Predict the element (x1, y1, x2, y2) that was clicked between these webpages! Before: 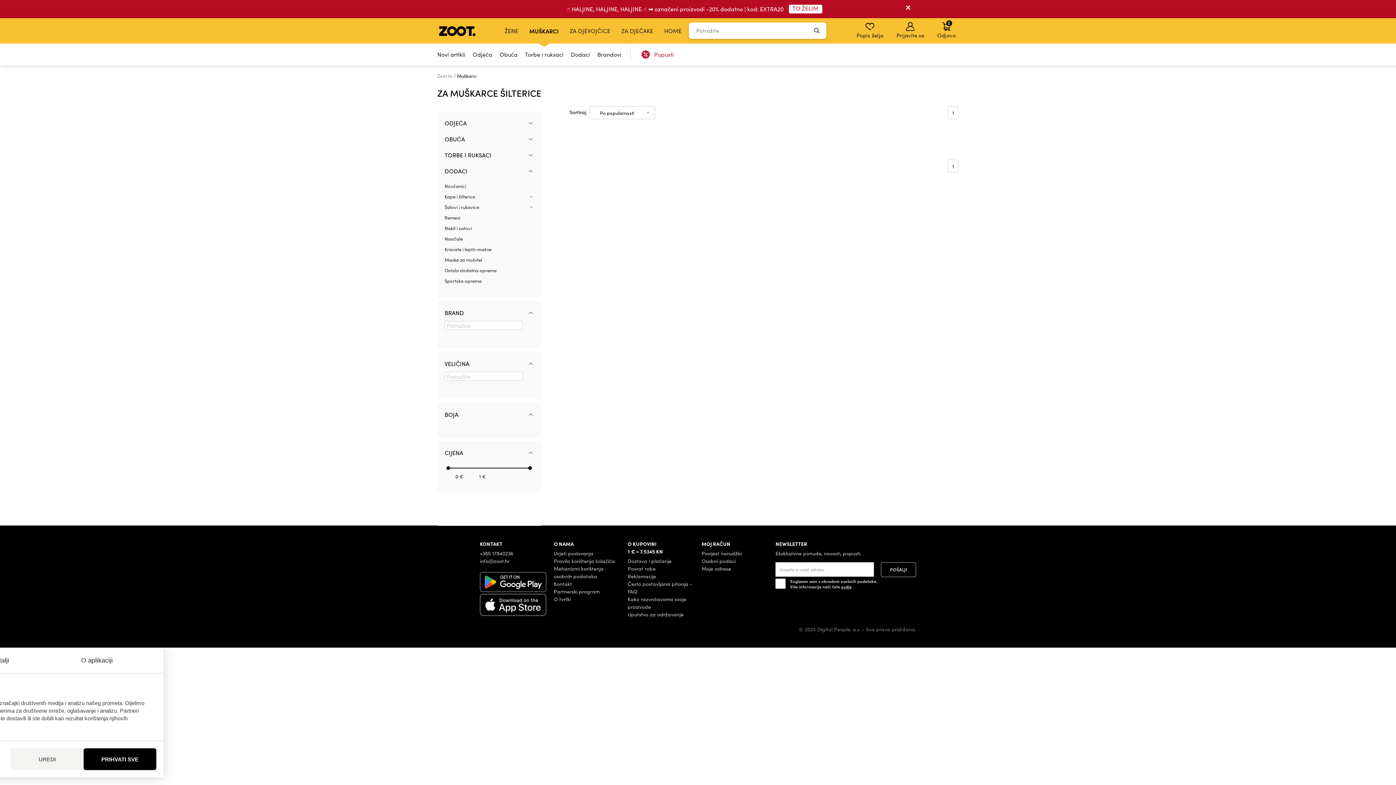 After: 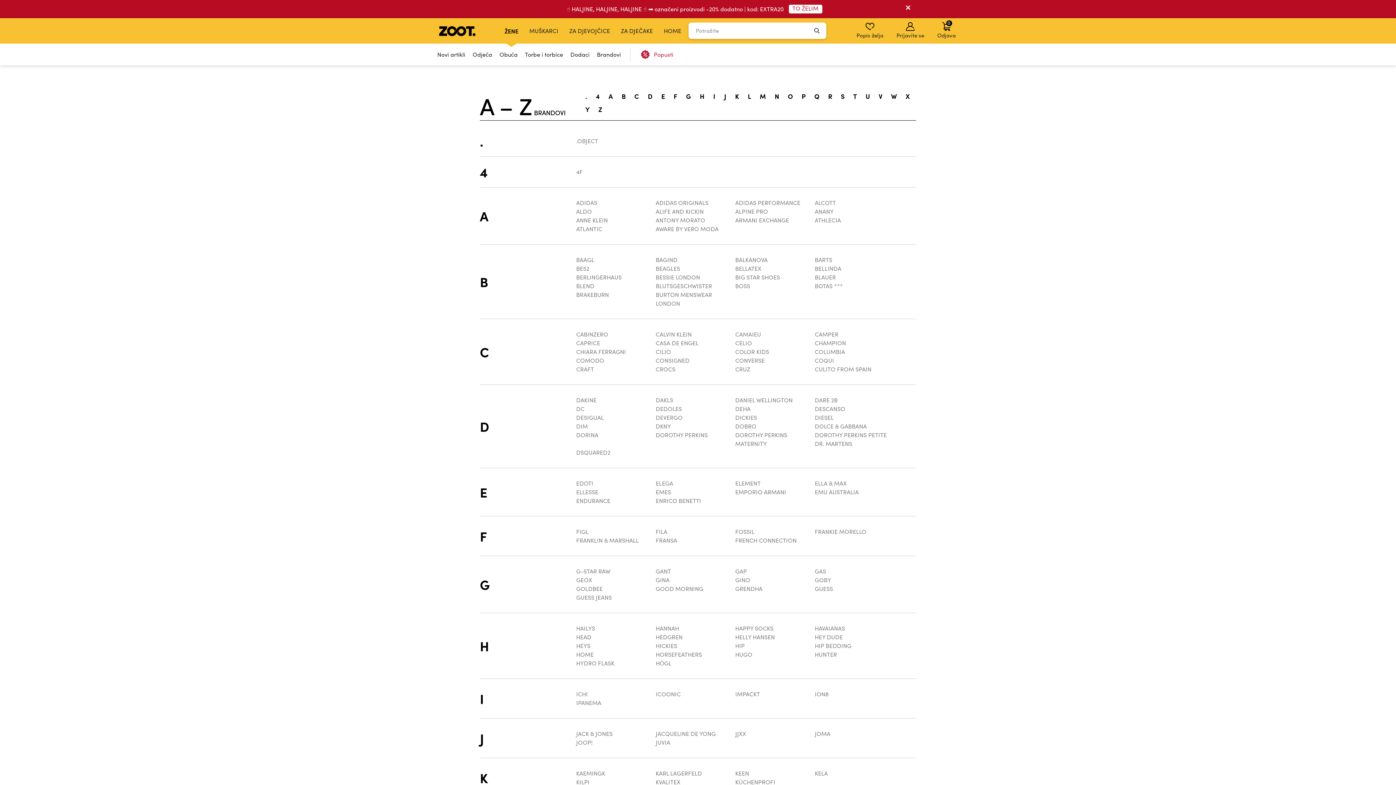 Action: label: Brandovi bbox: (593, 43, 625, 65)